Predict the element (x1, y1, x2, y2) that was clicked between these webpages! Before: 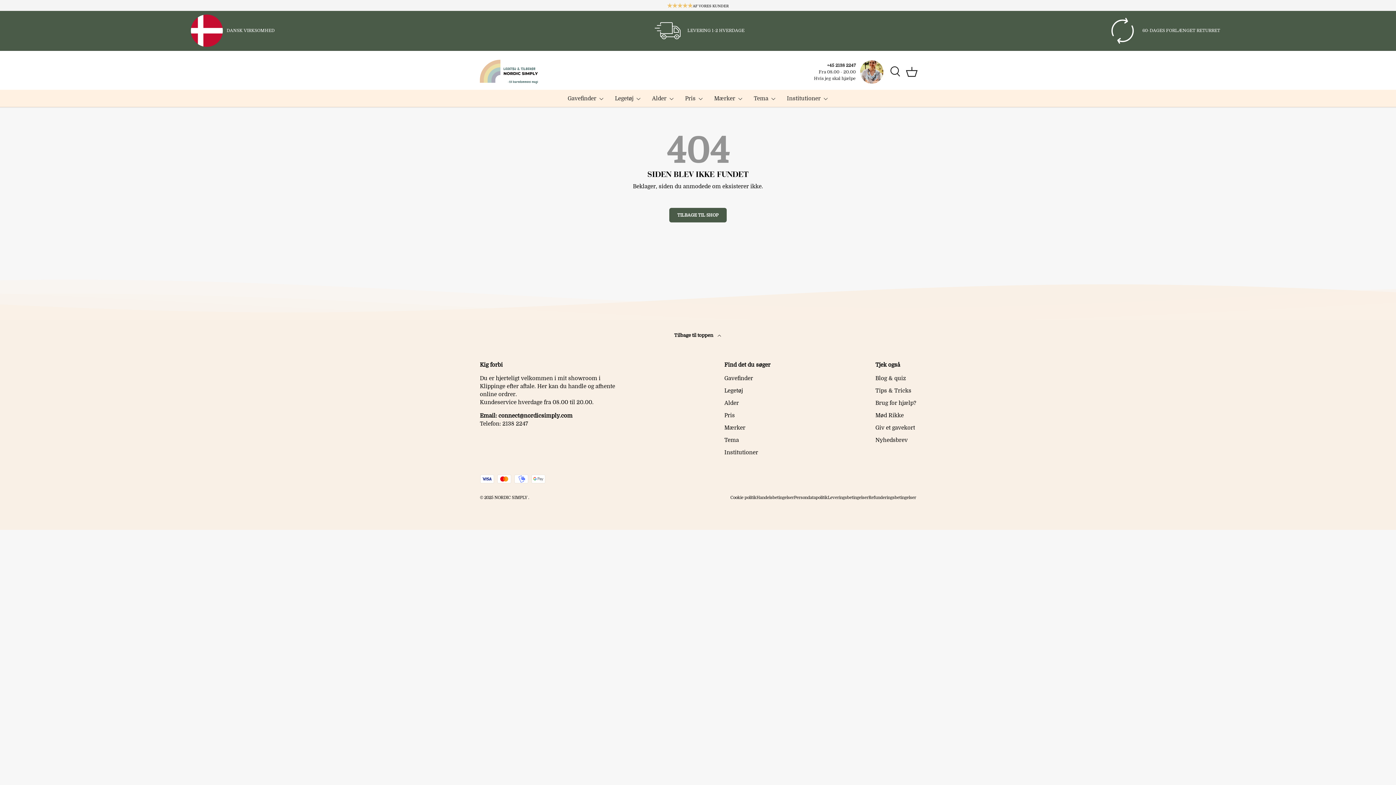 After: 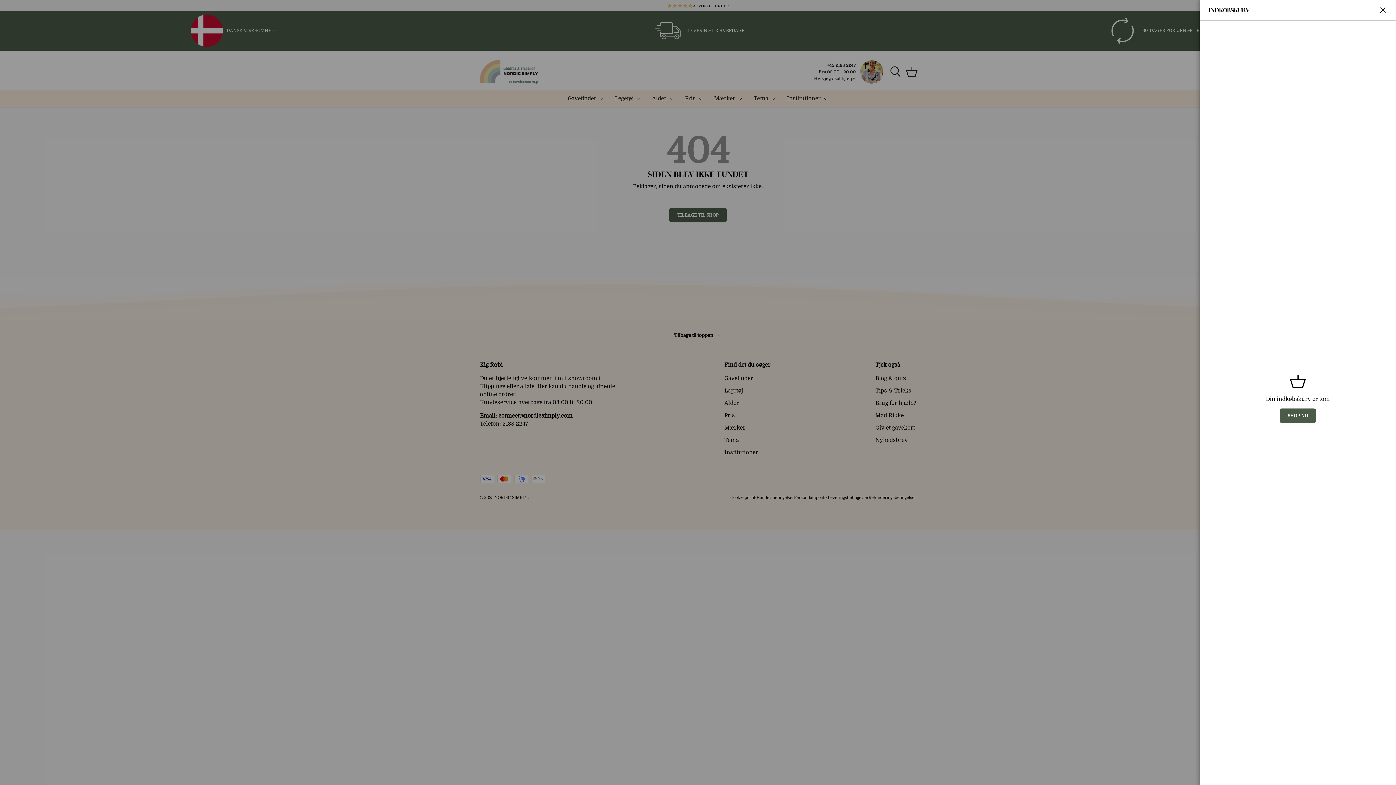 Action: label: Kurv bbox: (904, 63, 920, 79)